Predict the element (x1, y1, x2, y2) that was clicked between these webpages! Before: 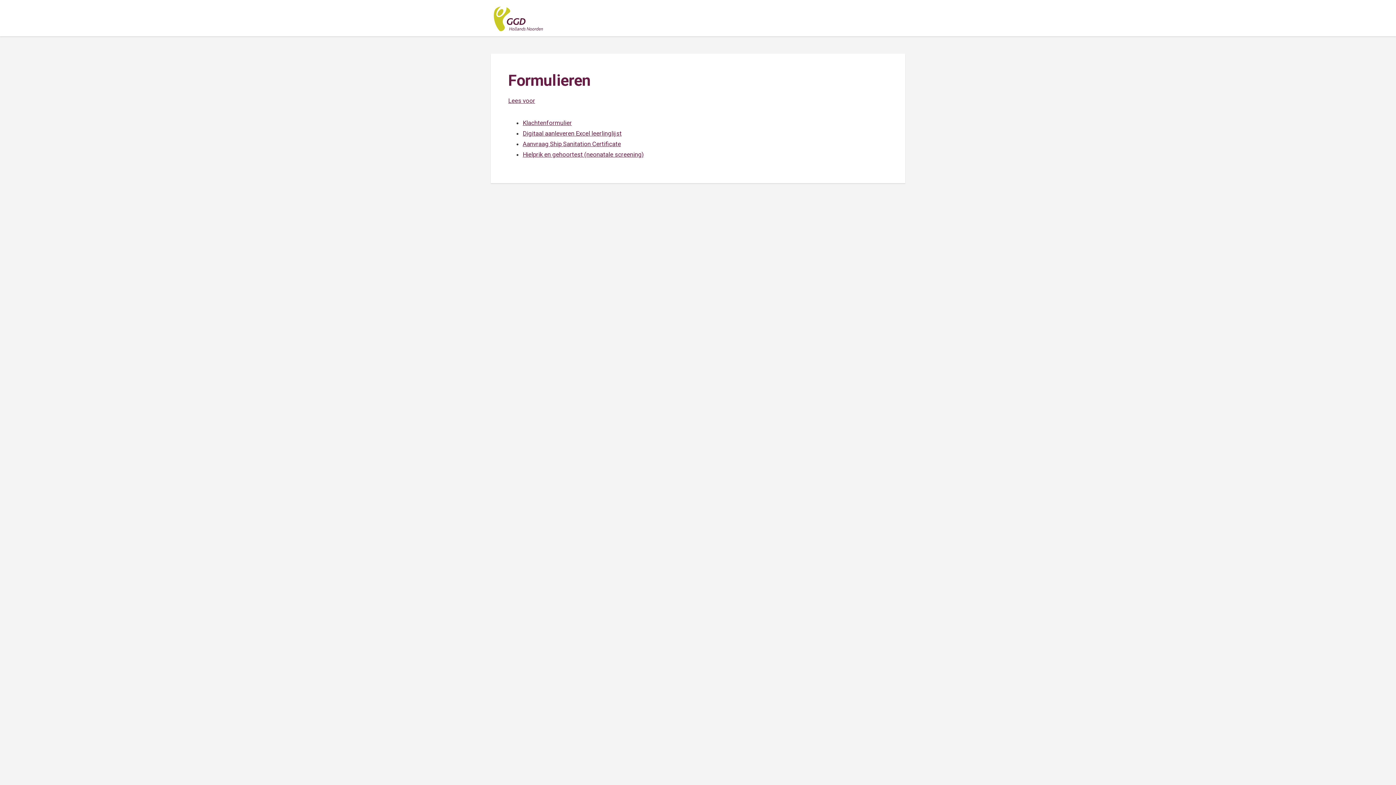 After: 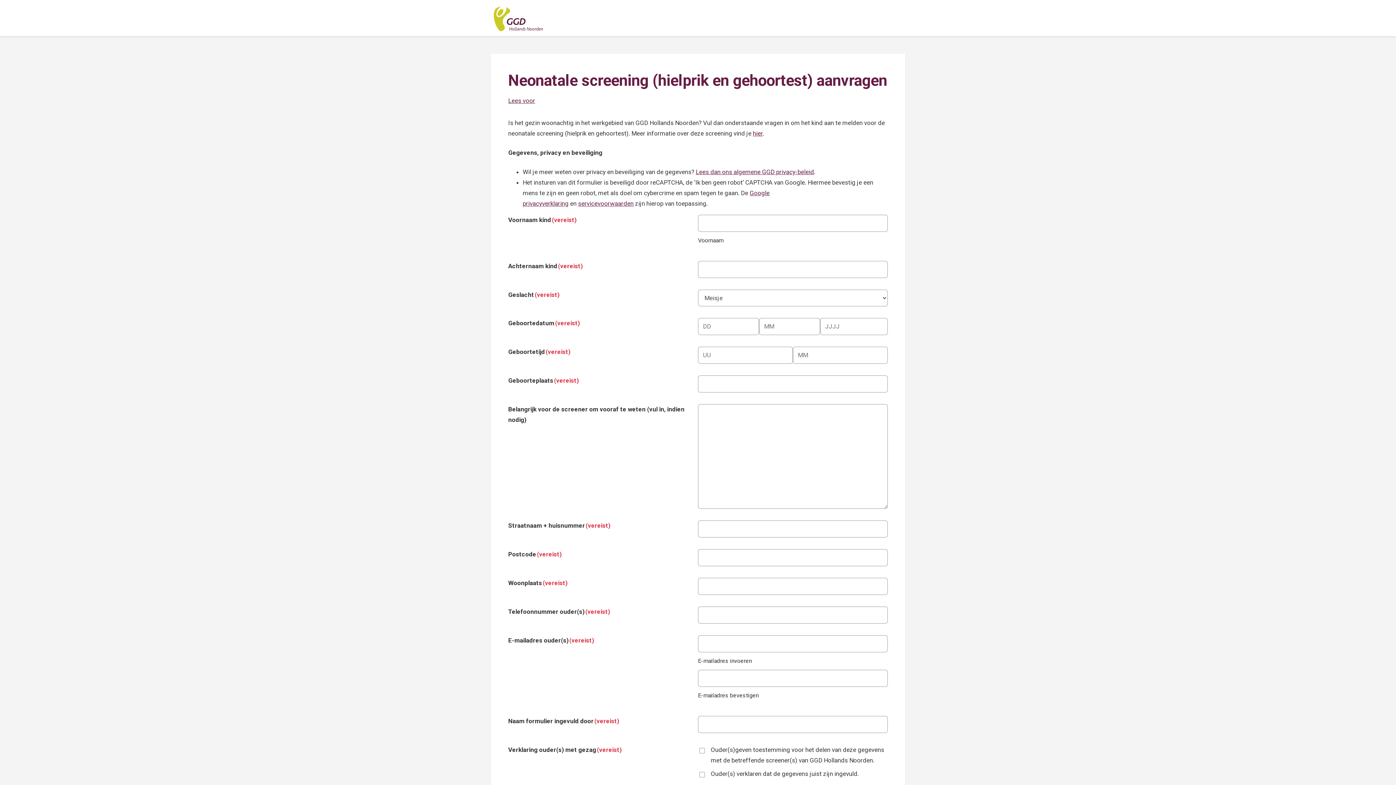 Action: bbox: (522, 150, 644, 158) label: Hielprik en gehoortest (neonatale screening)